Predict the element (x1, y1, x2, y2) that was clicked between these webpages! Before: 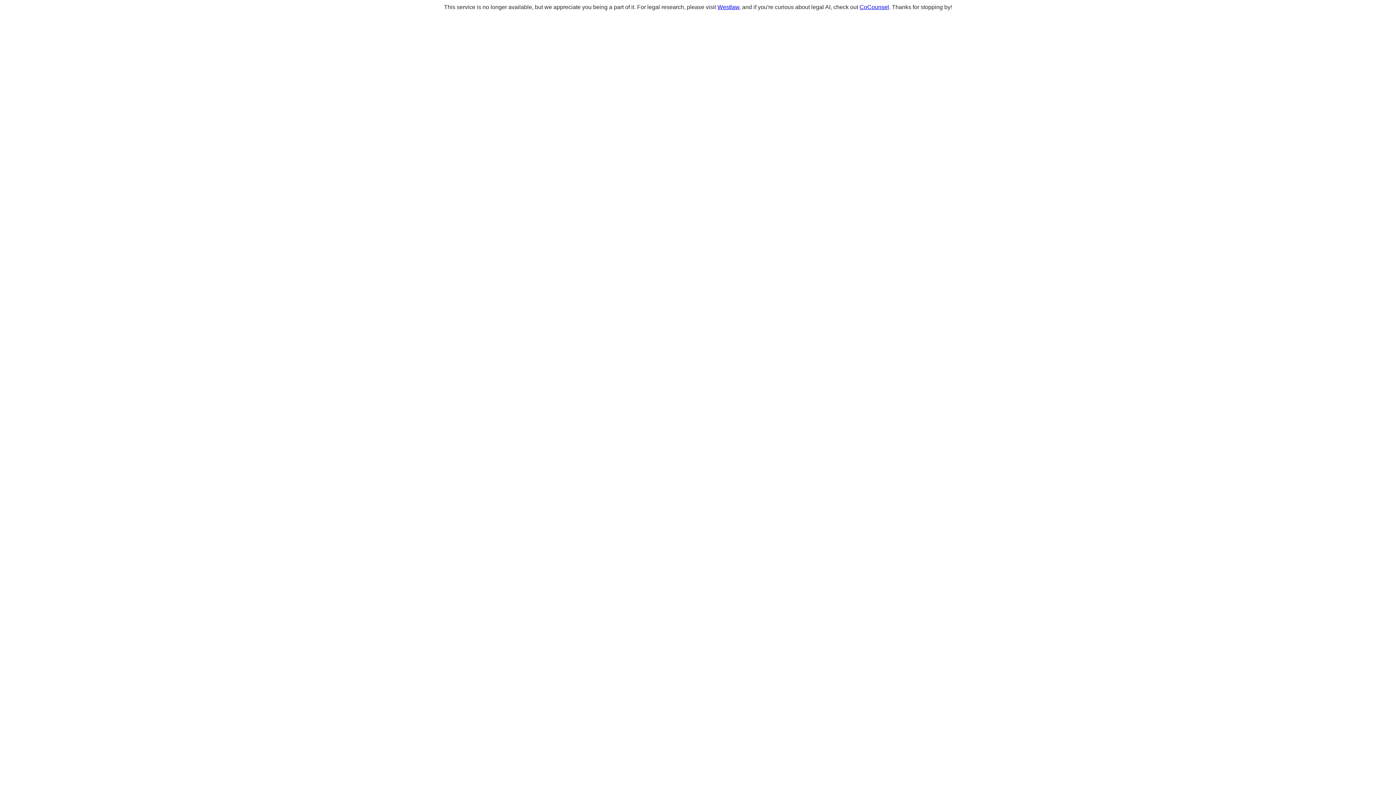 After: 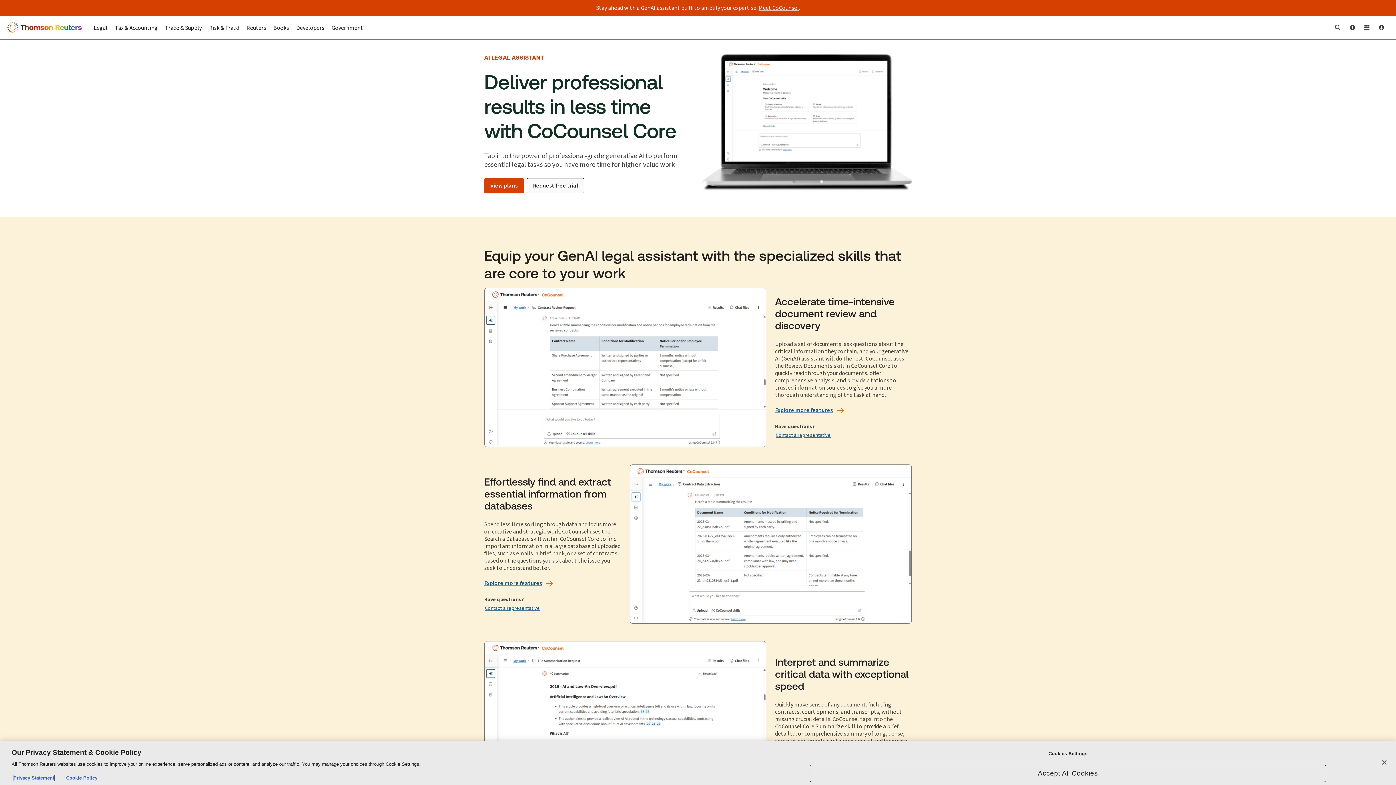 Action: label: CoCounsel bbox: (859, 4, 889, 10)